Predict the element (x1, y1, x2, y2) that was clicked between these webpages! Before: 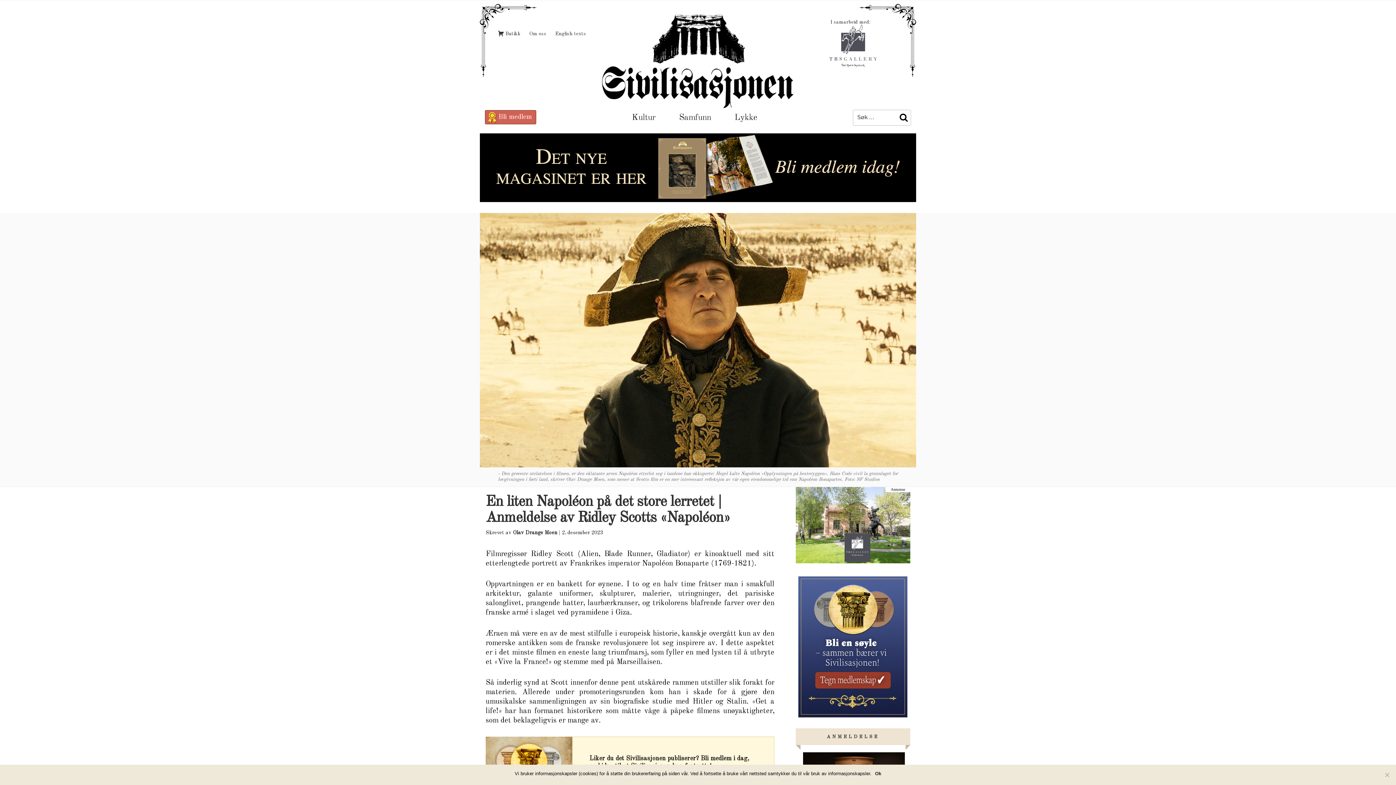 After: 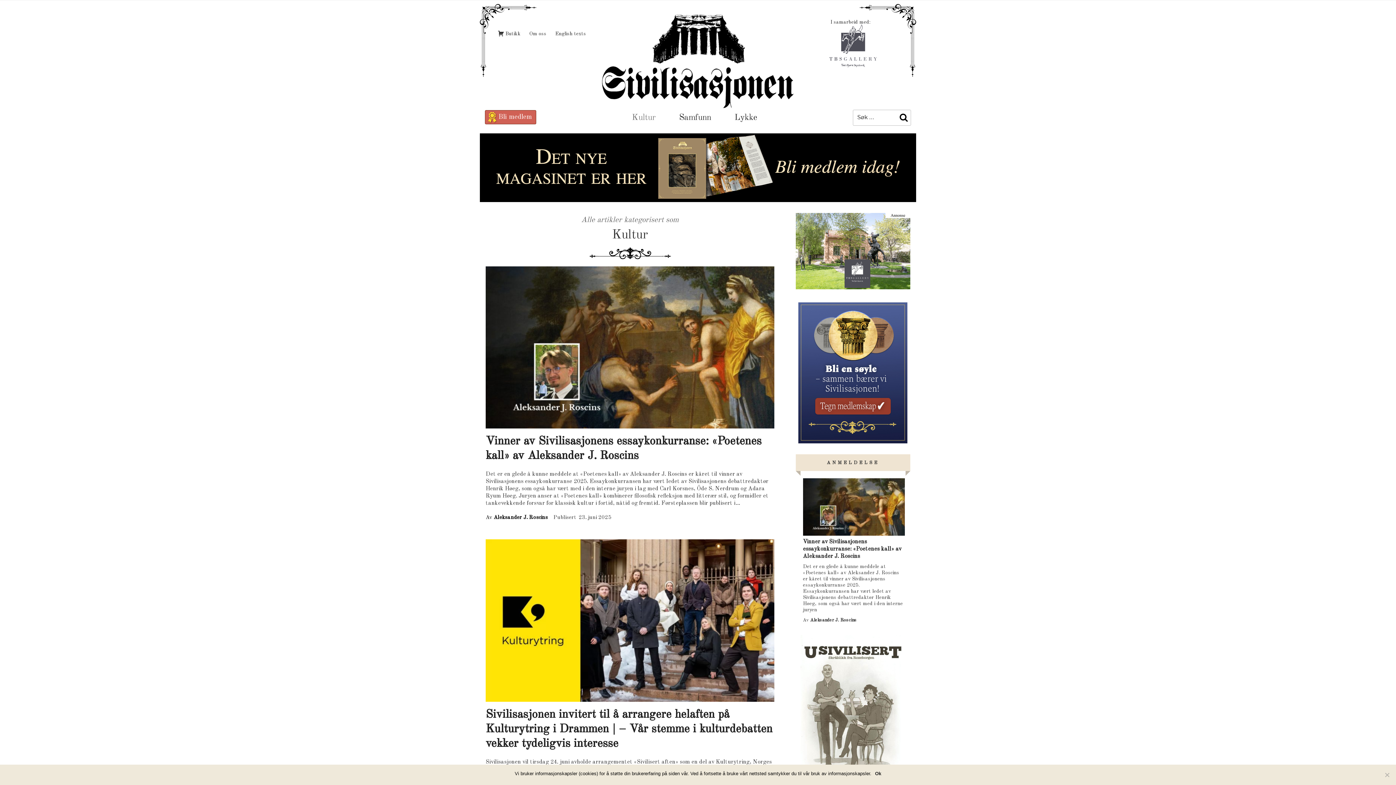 Action: bbox: (621, 110, 666, 125) label: Kultur